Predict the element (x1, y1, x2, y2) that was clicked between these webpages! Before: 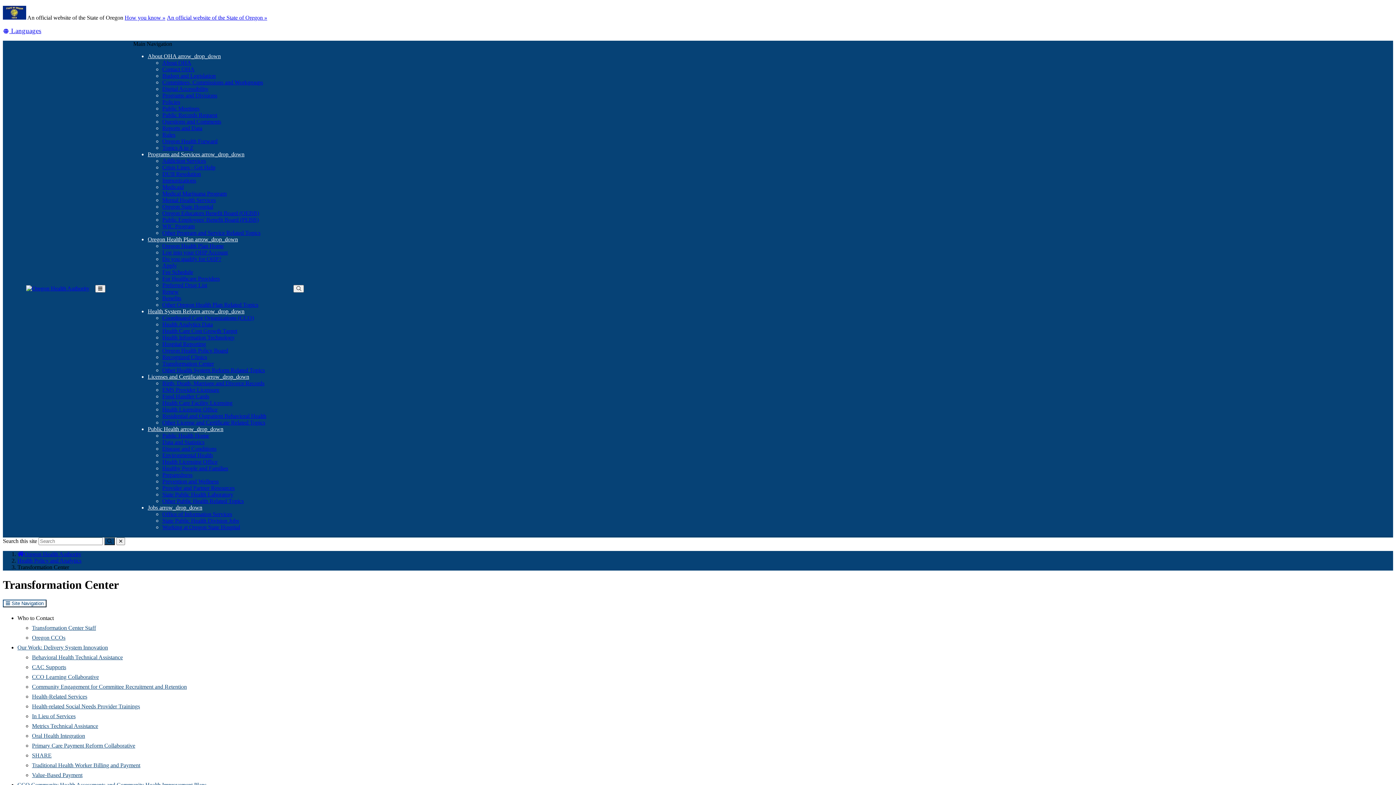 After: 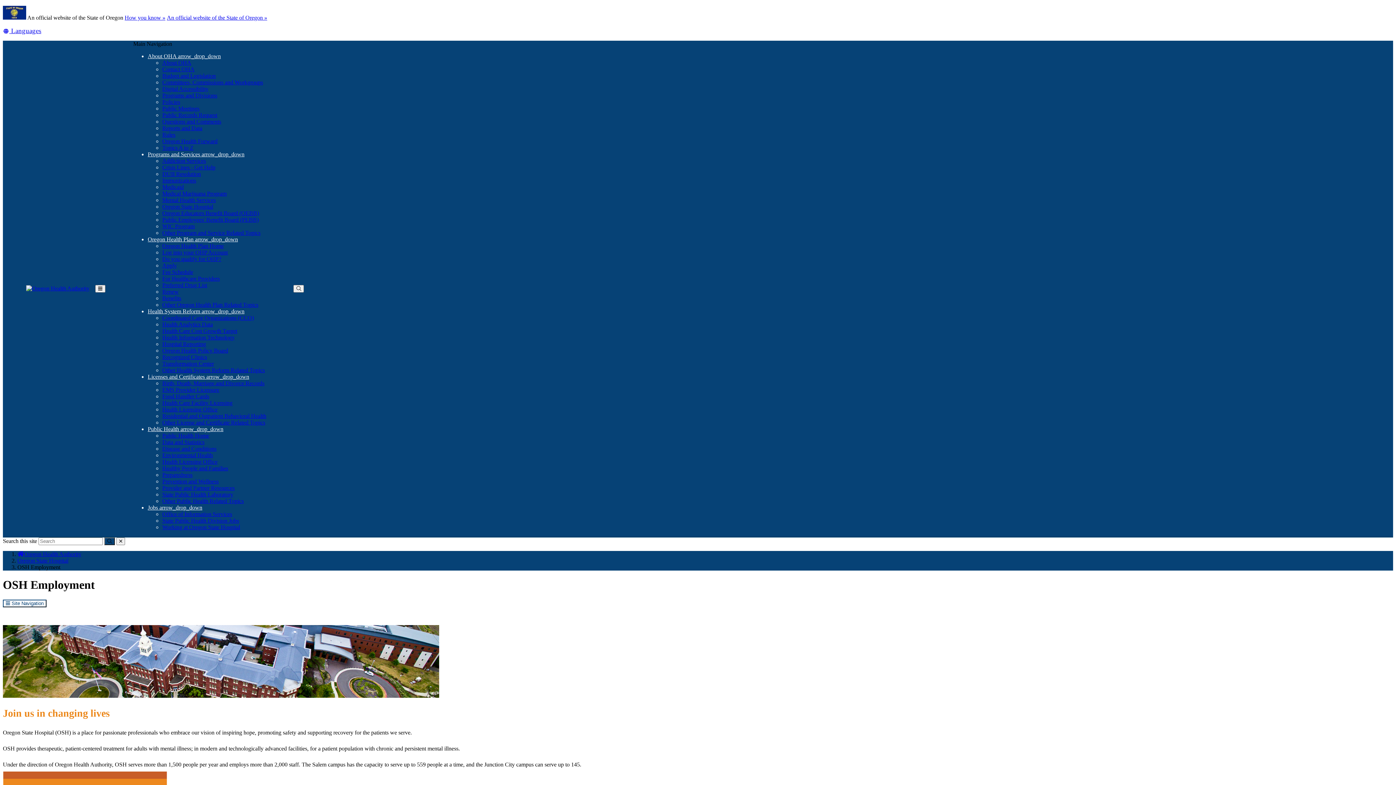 Action: label: Working at Oregon State Hospital bbox: (162, 524, 240, 530)